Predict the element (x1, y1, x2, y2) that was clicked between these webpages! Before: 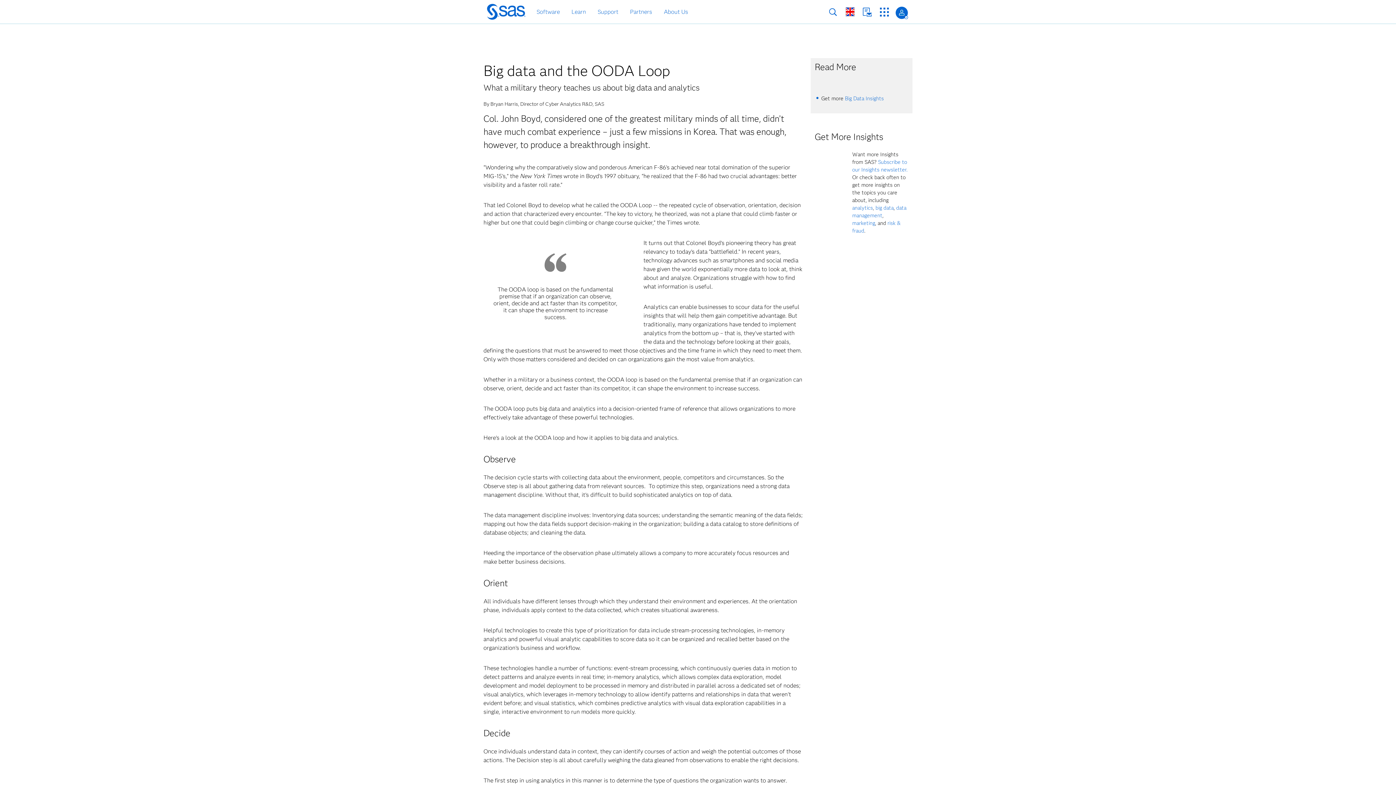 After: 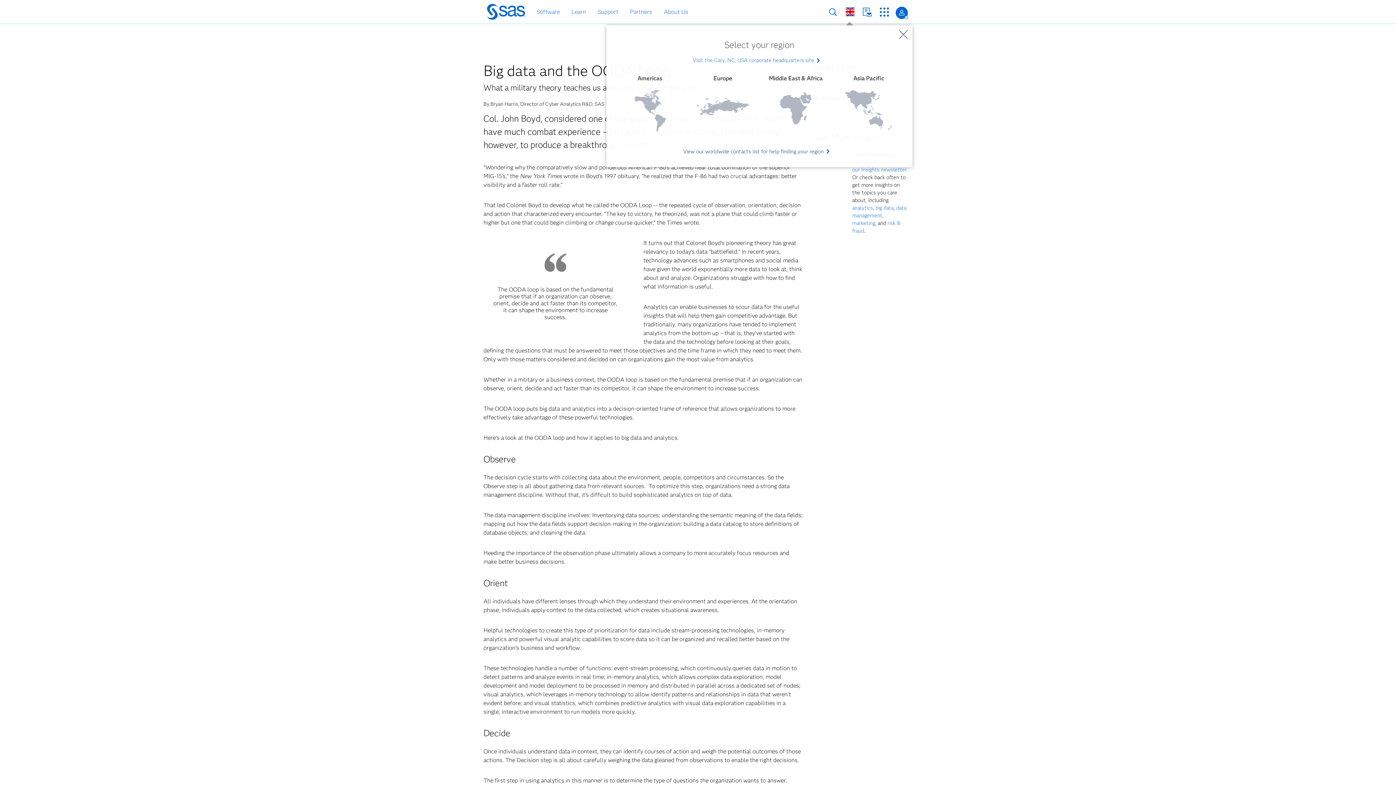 Action: bbox: (845, 7, 854, 16) label: Worldwide Sites